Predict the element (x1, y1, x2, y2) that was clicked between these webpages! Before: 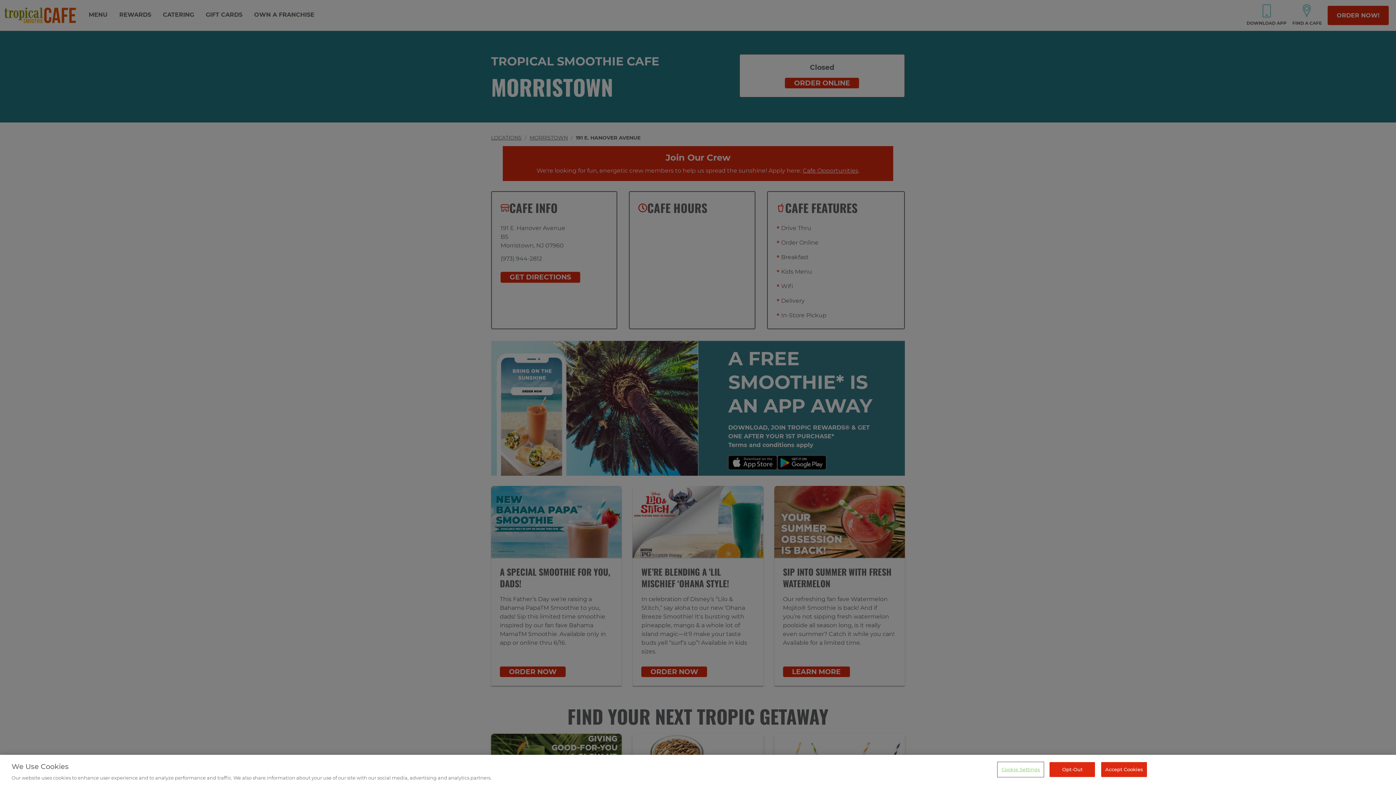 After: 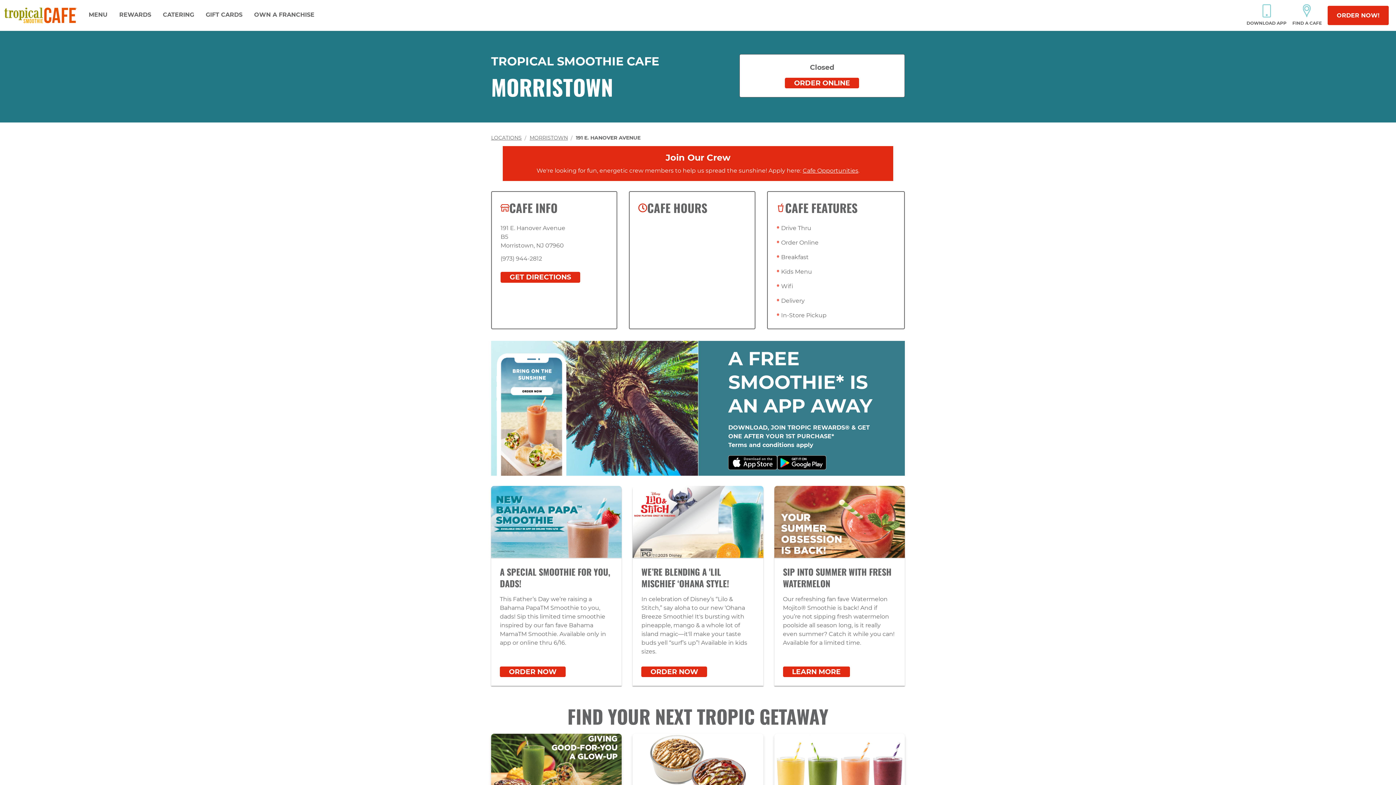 Action: label: Opt-Out bbox: (1049, 762, 1095, 777)